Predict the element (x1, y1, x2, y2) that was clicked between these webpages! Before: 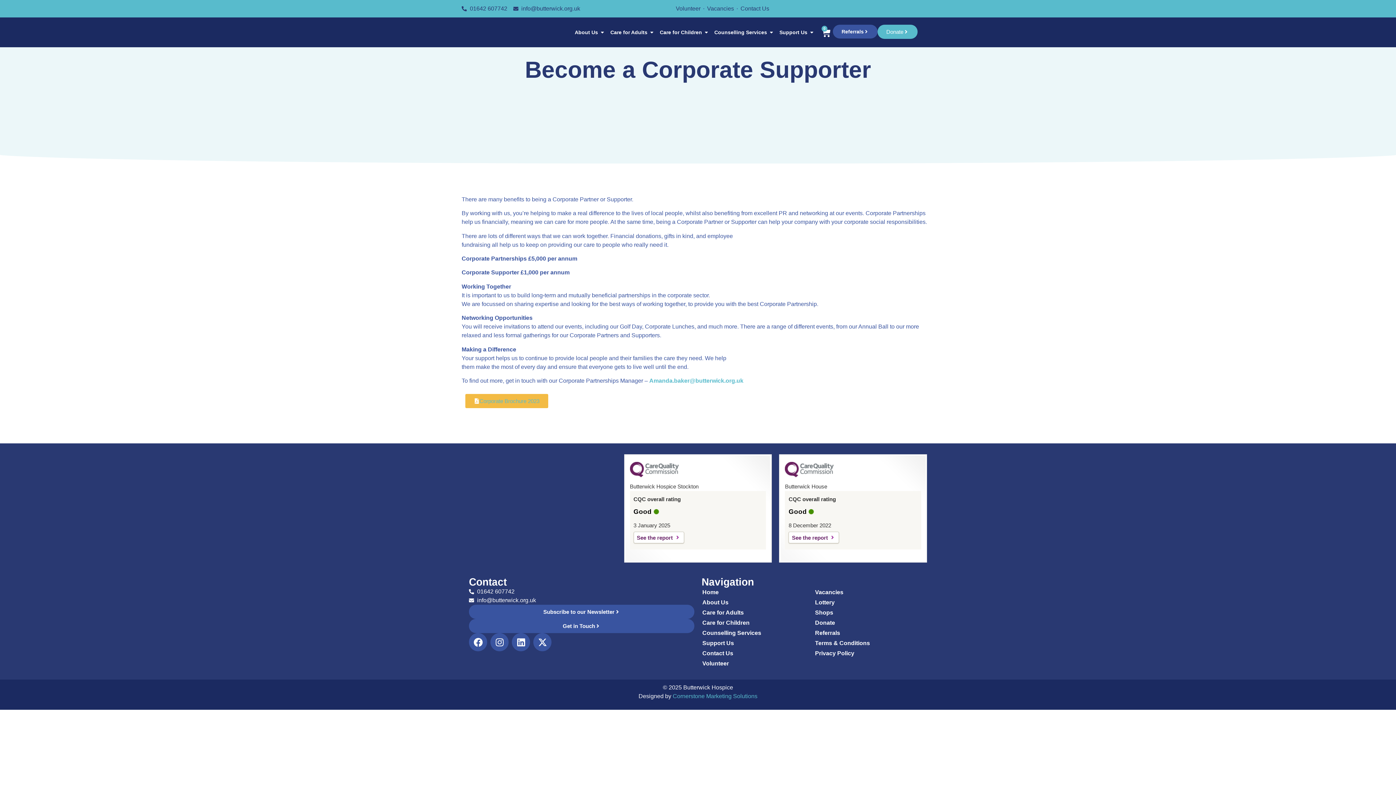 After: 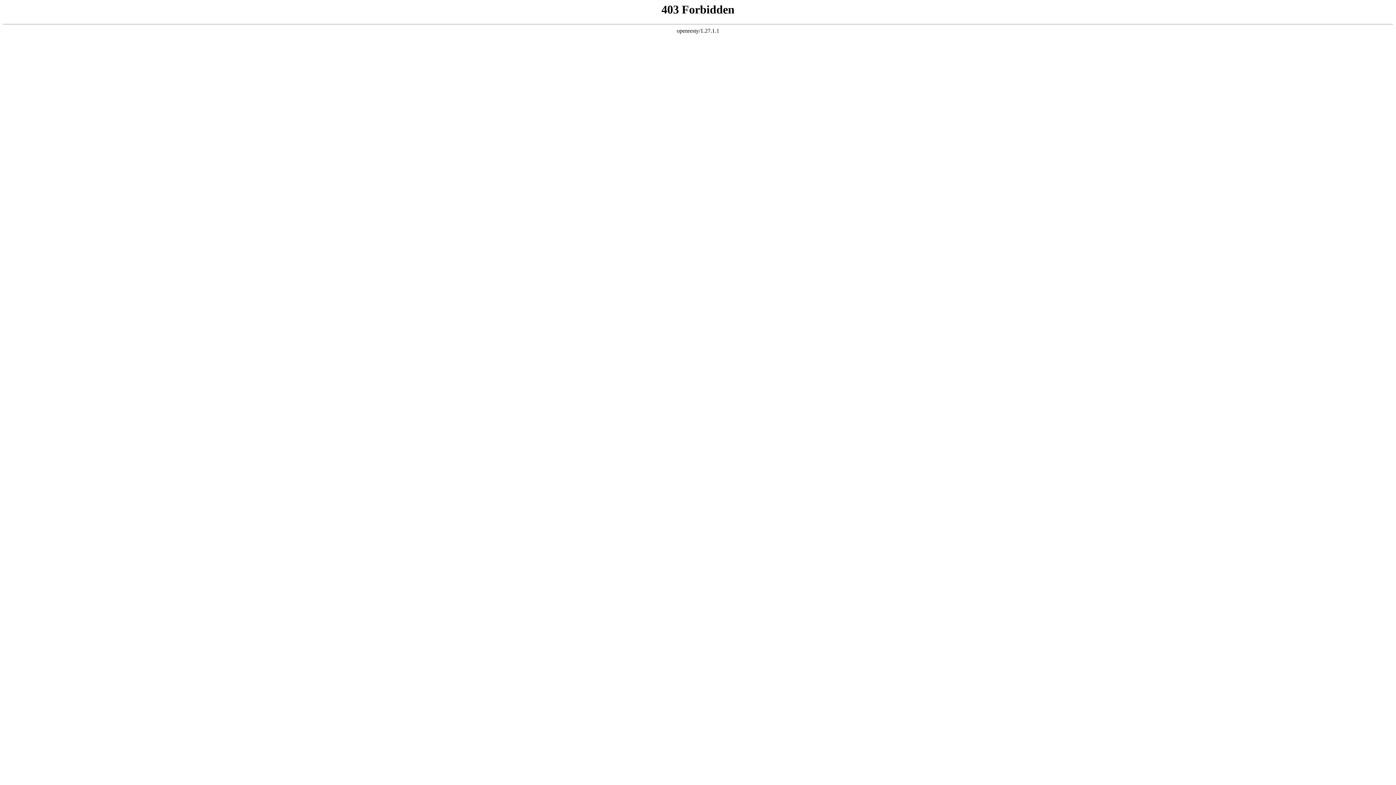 Action: label: Care for Adults bbox: (702, 608, 744, 617)